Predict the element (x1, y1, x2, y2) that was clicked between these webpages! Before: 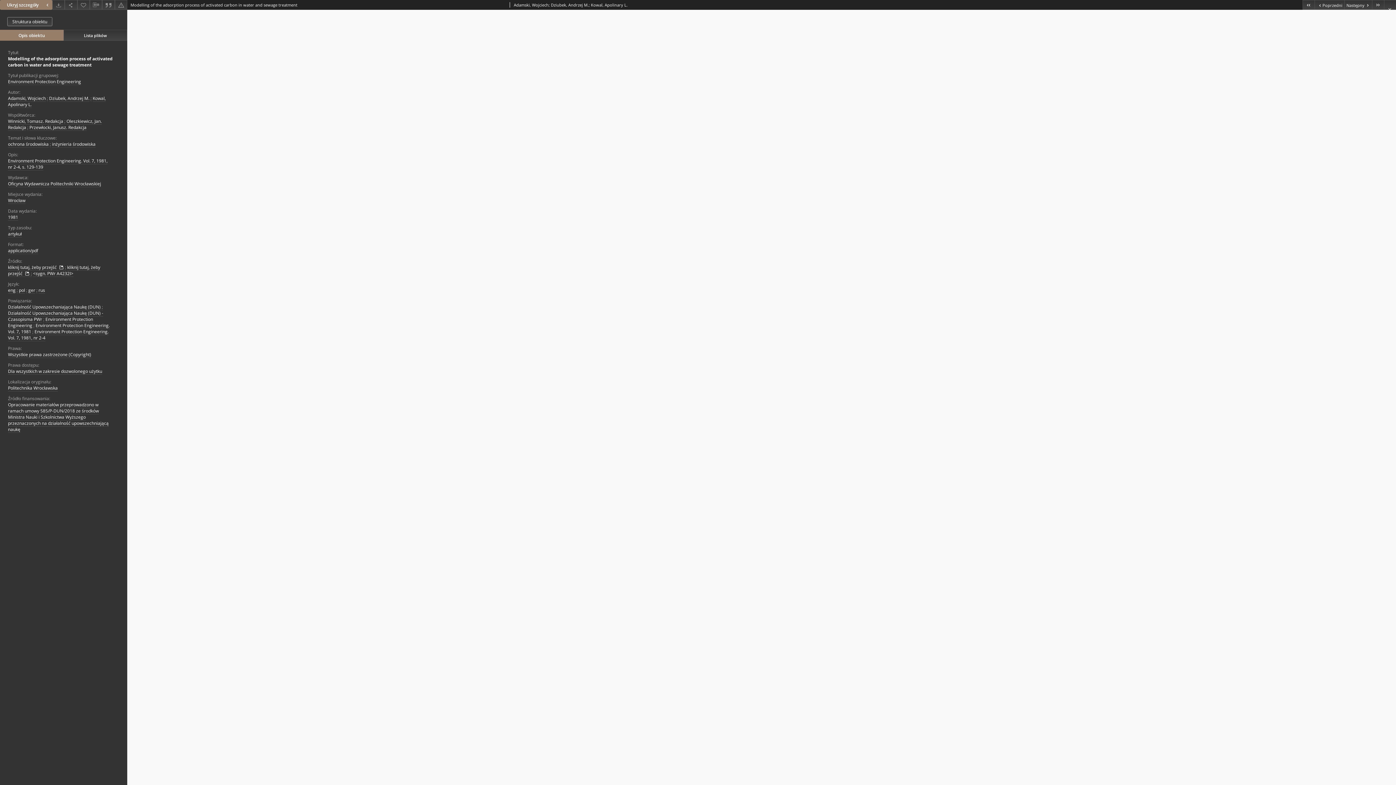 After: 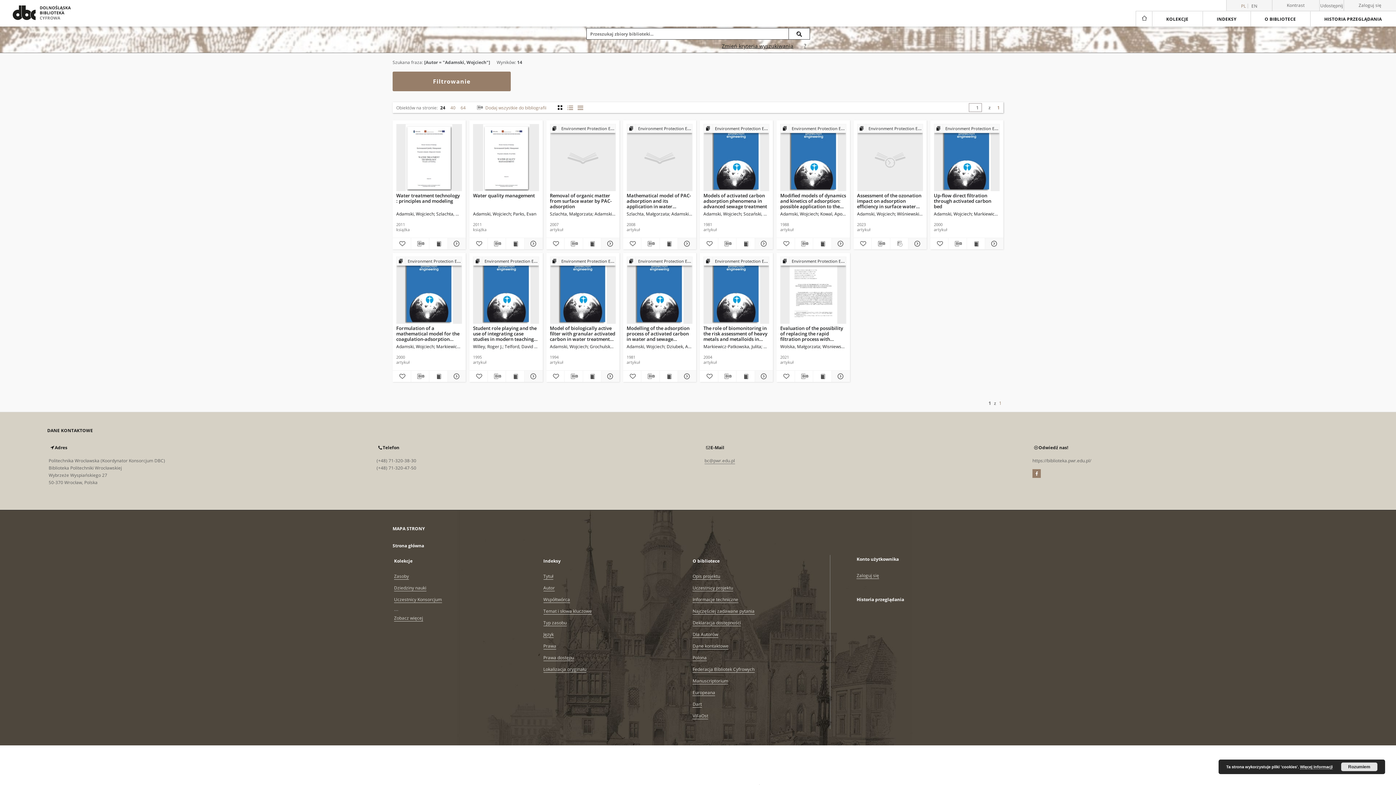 Action: bbox: (8, 95, 45, 101) label: Adamski, Wojciech